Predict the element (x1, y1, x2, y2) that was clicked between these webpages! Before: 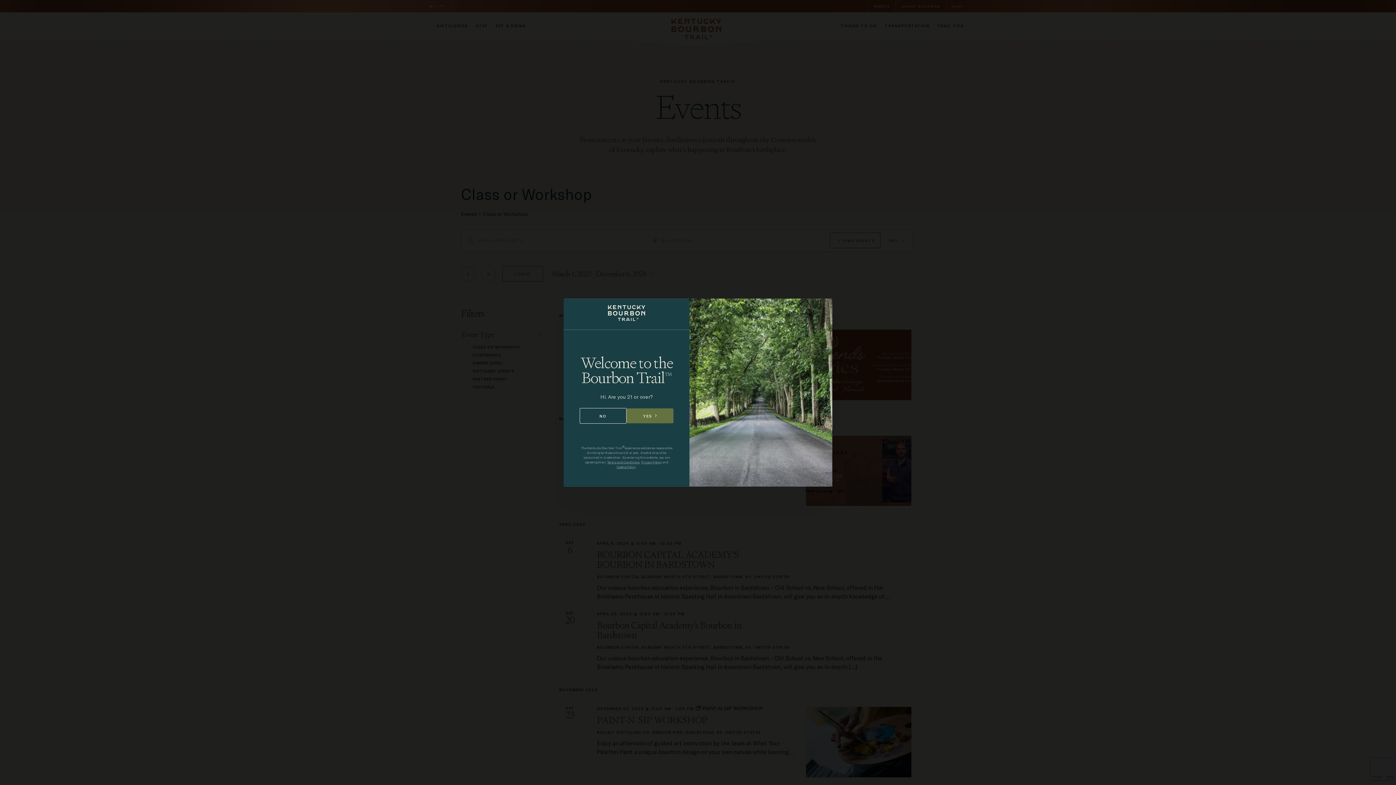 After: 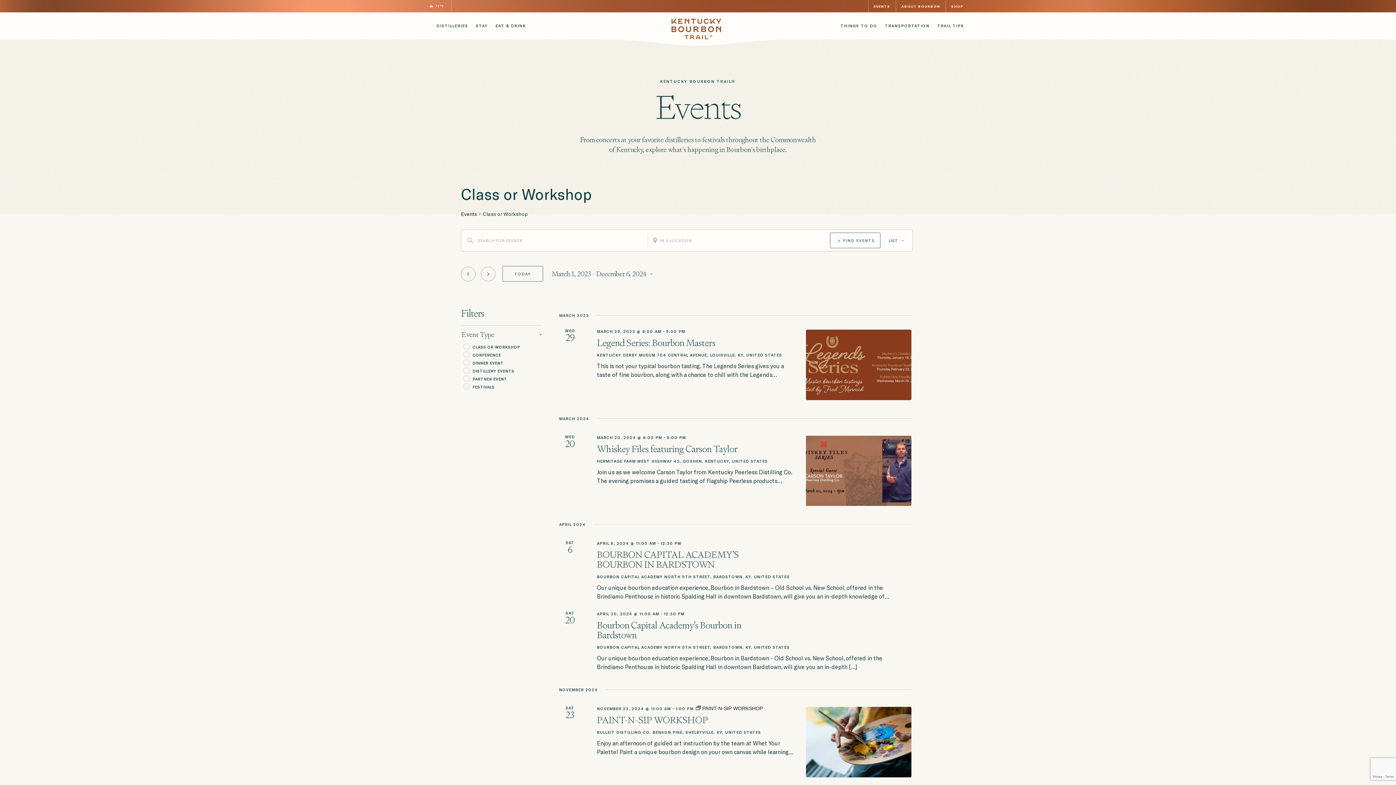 Action: label: YES bbox: (626, 408, 673, 423)